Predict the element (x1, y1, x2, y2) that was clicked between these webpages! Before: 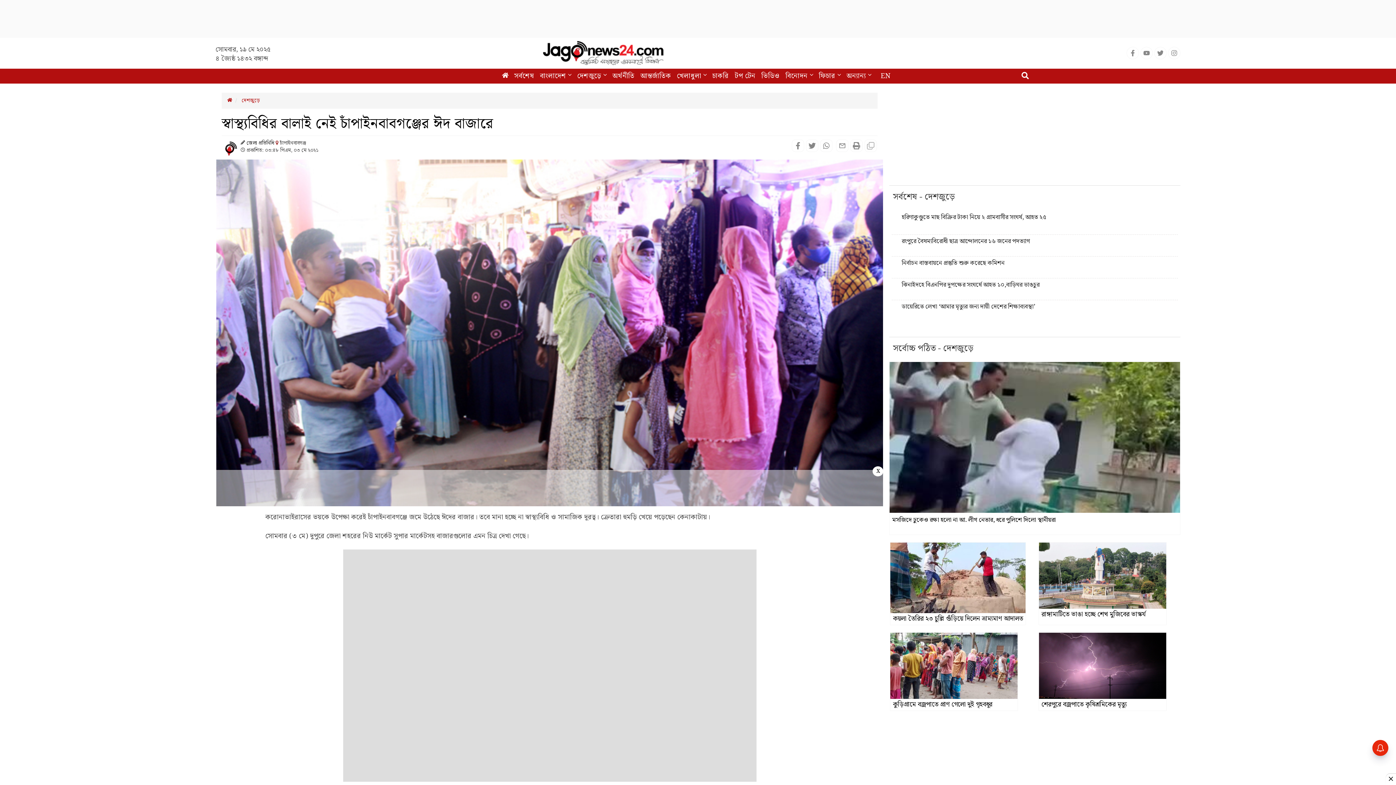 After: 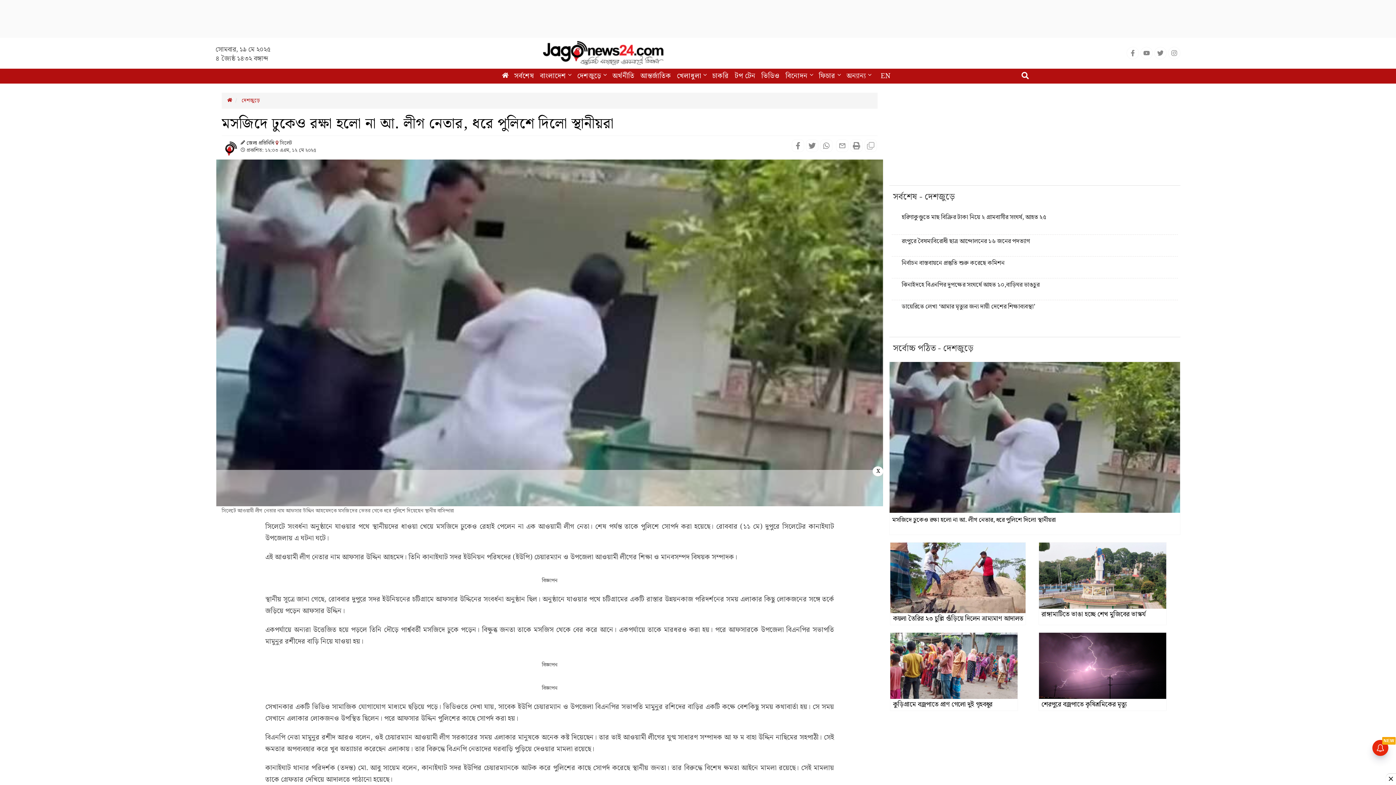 Action: bbox: (889, 433, 1180, 441)